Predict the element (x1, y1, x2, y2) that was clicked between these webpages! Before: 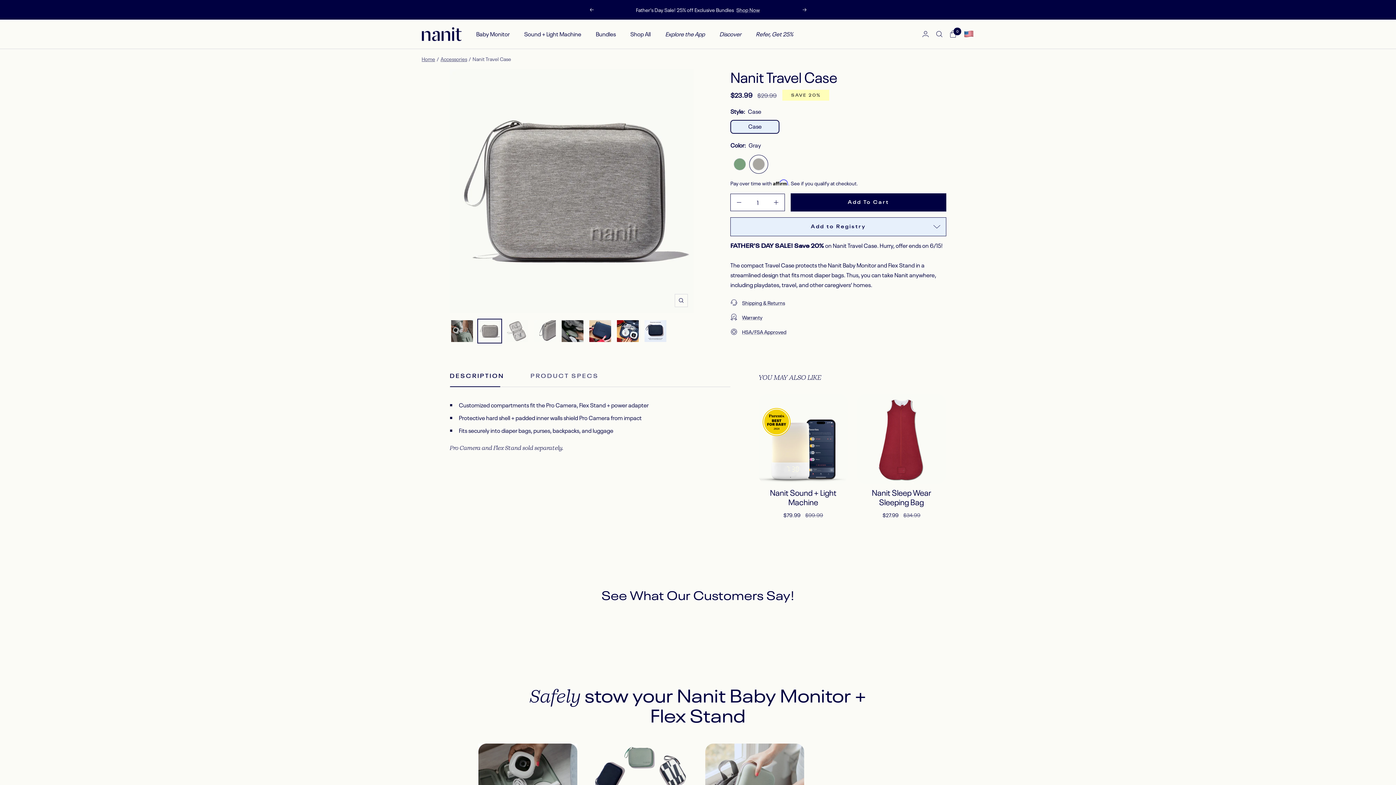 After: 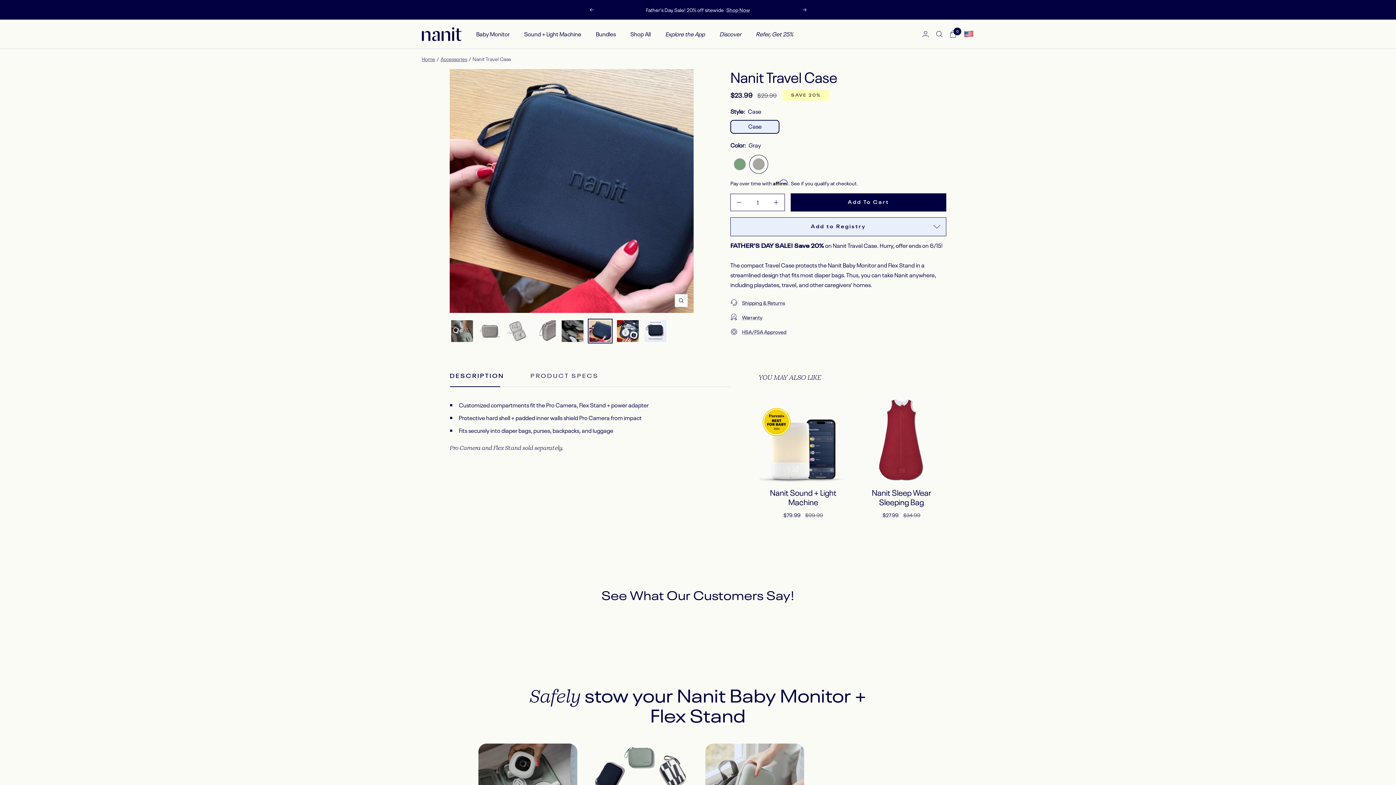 Action: bbox: (588, 318, 612, 343) label: Show Images